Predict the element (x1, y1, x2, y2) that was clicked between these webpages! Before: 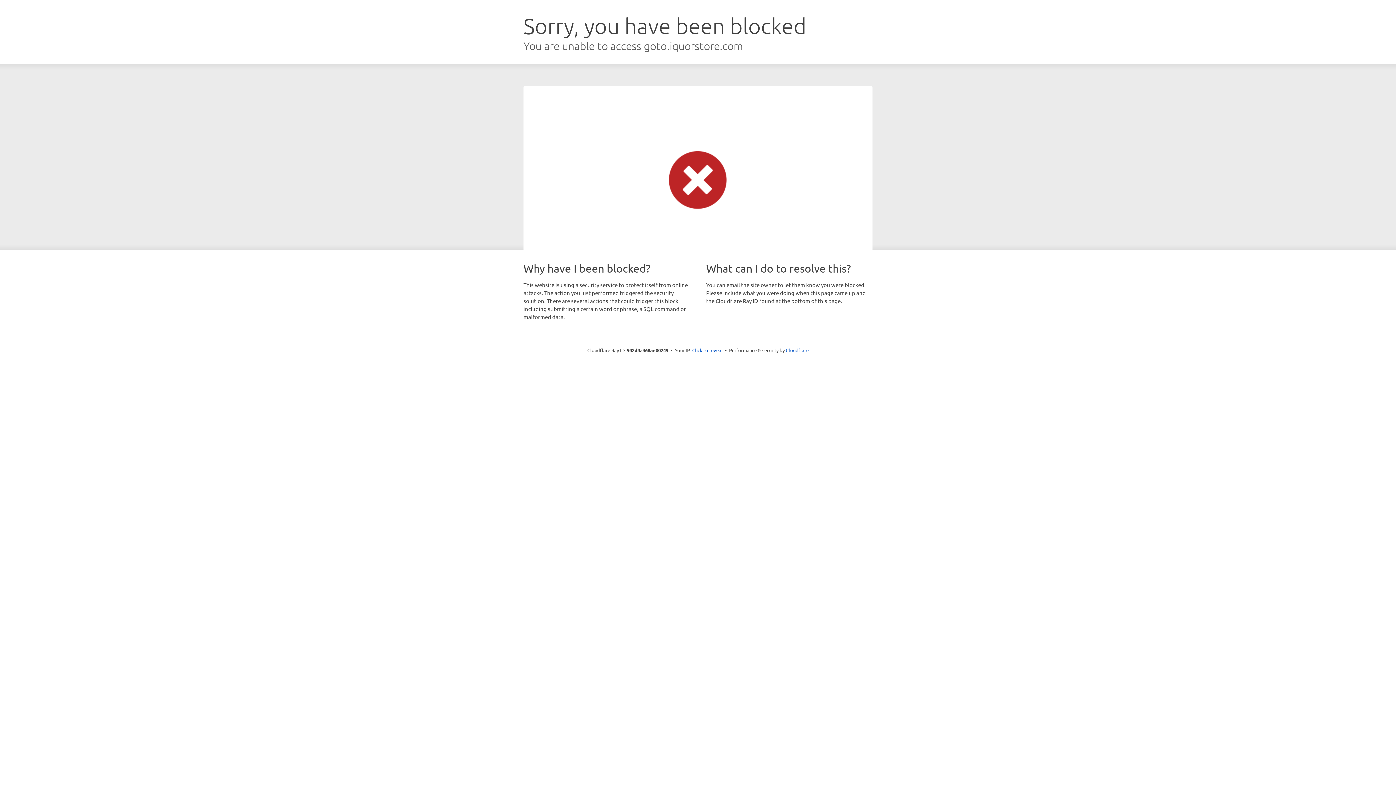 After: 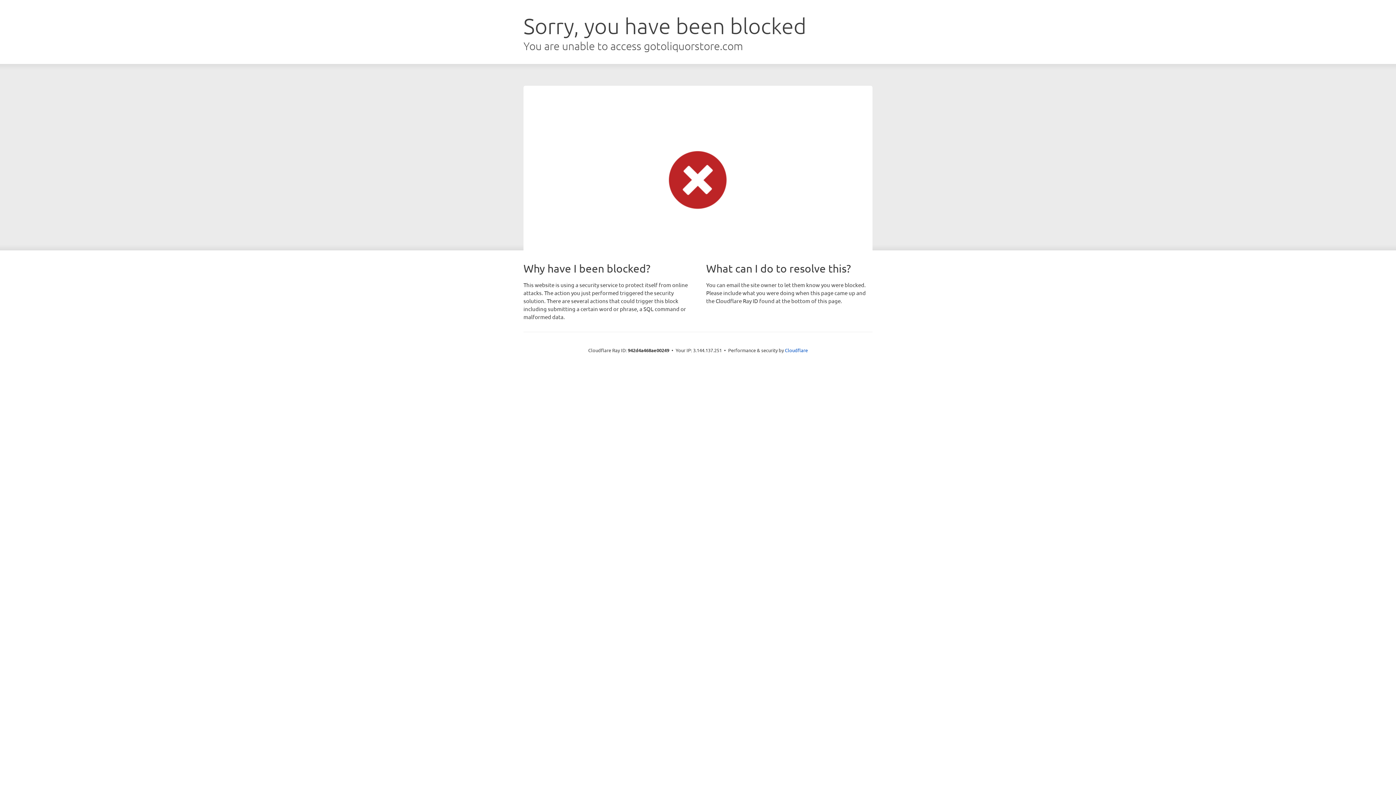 Action: label: Click to reveal bbox: (692, 346, 722, 353)